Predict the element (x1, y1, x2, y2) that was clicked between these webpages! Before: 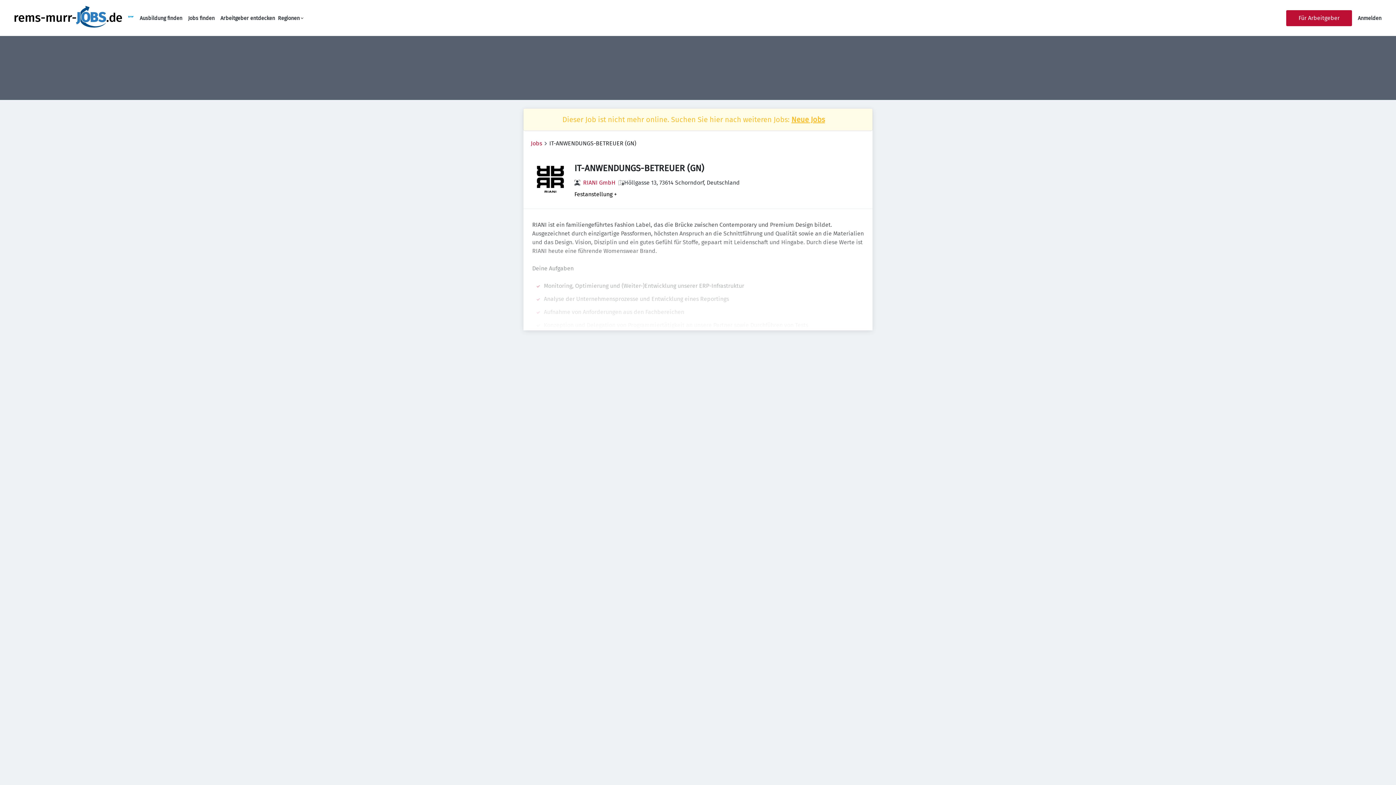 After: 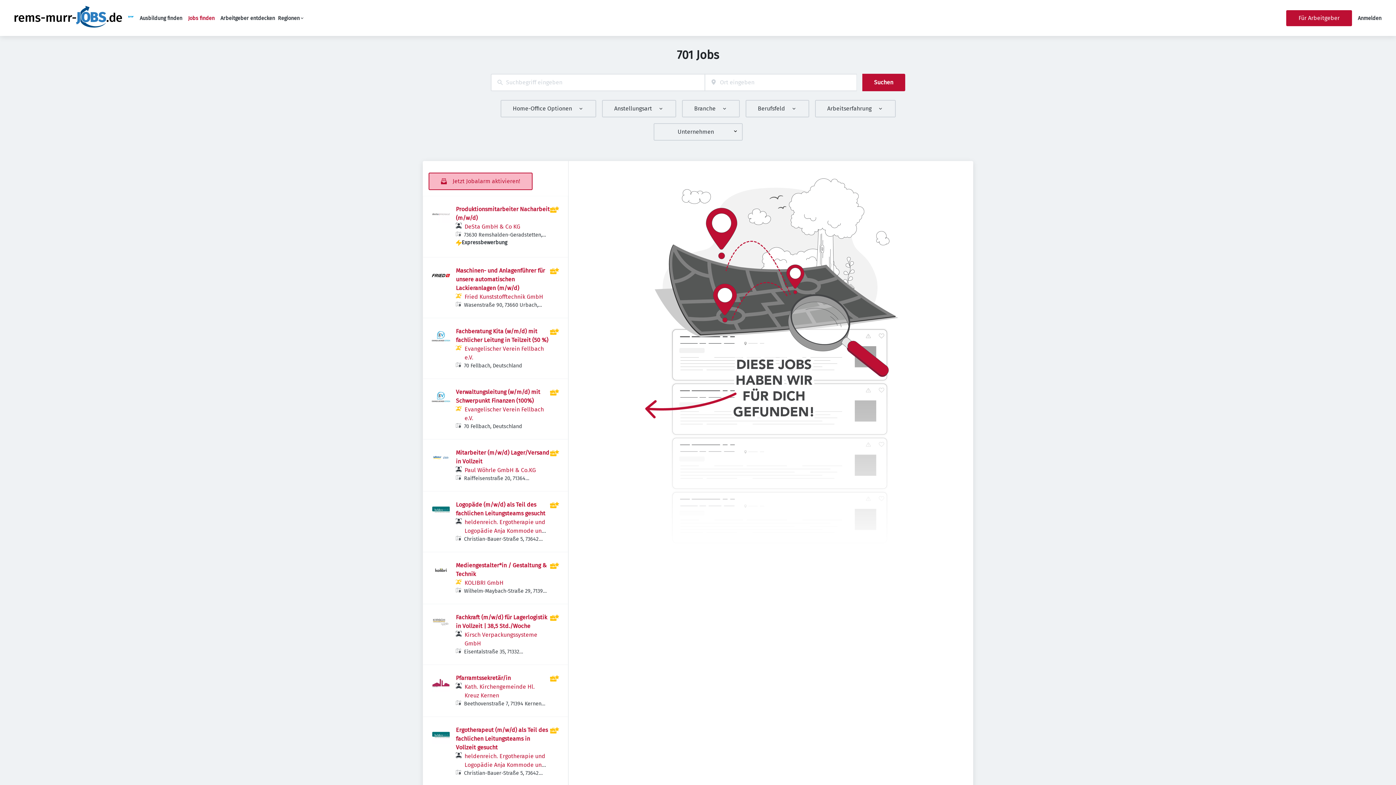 Action: label: Neue Jobs bbox: (791, 115, 825, 124)